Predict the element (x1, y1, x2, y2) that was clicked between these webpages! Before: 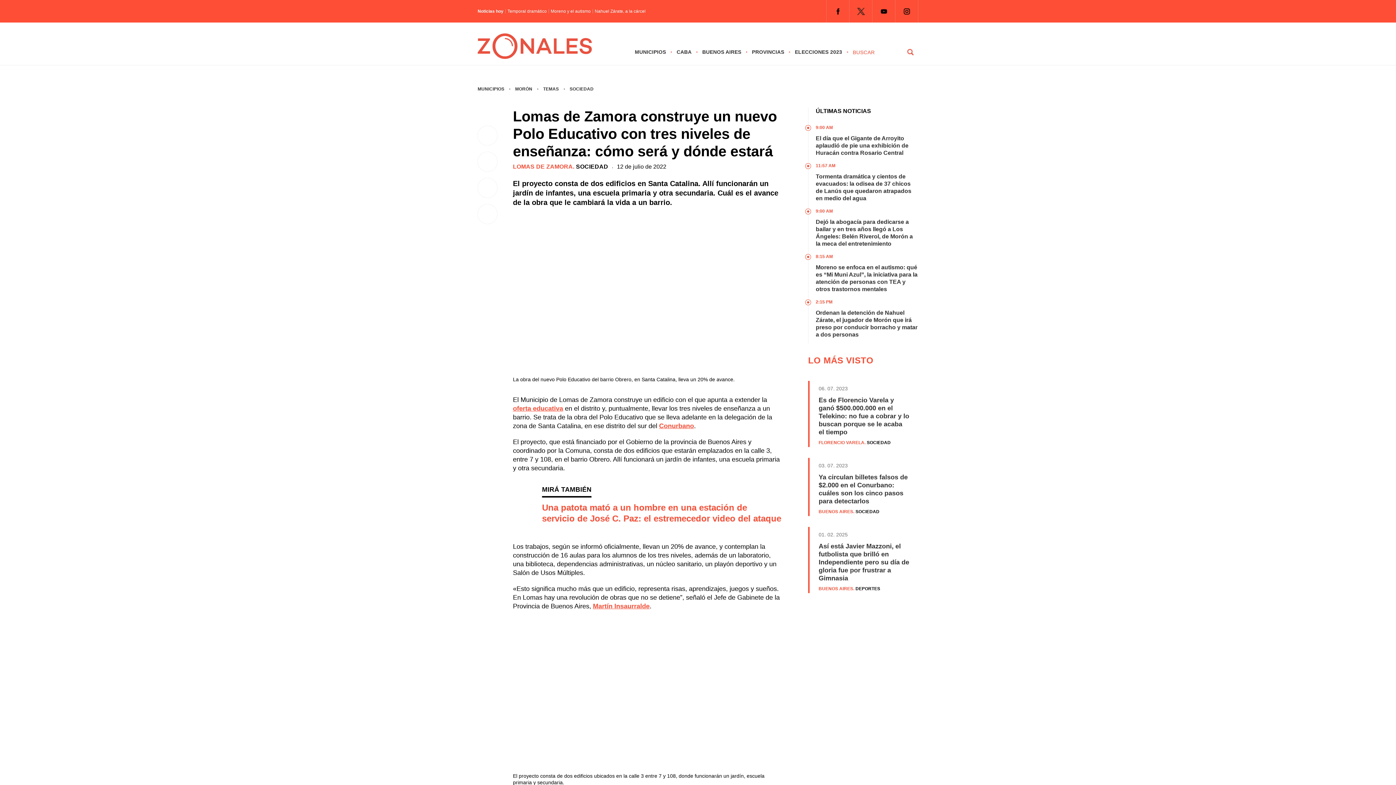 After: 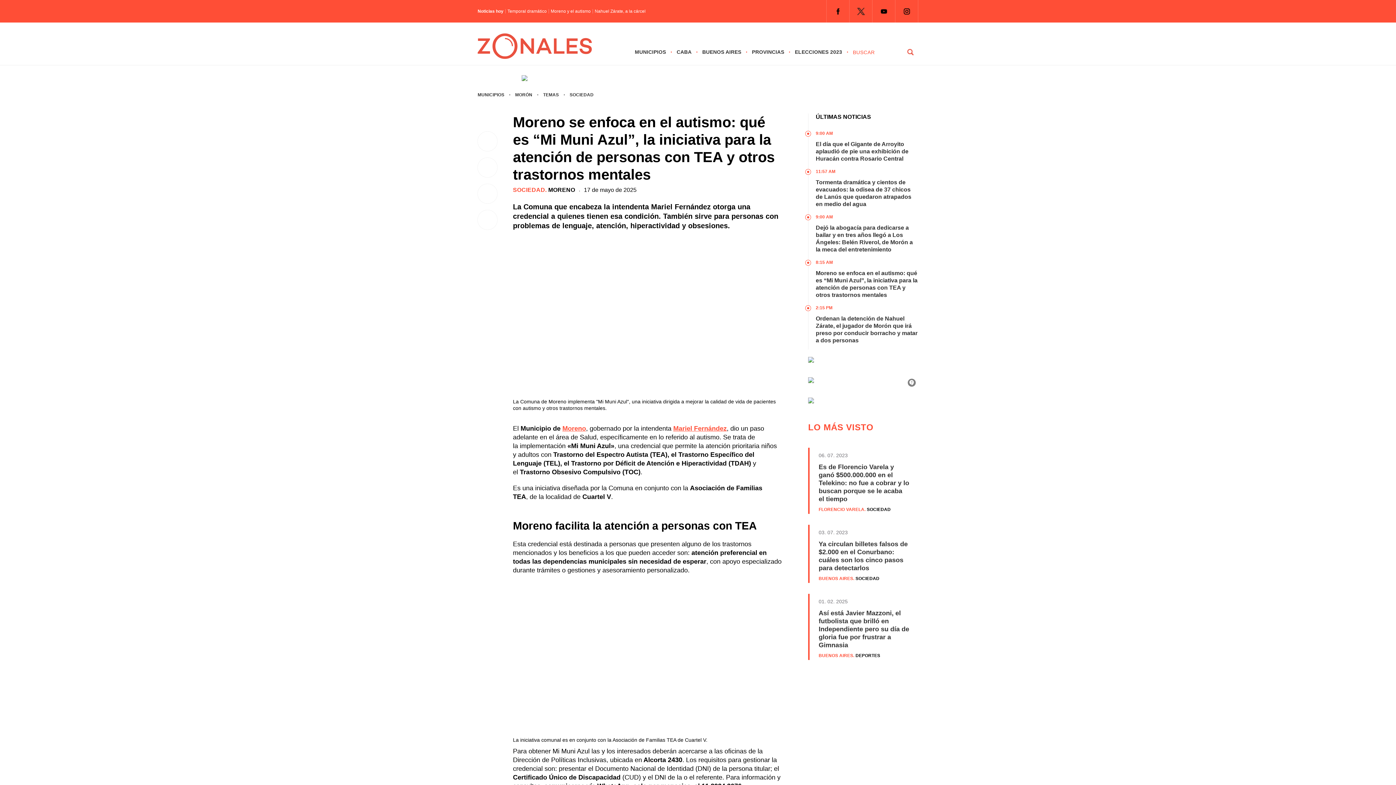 Action: bbox: (548, 9, 590, 13) label: Moreno y el autismo